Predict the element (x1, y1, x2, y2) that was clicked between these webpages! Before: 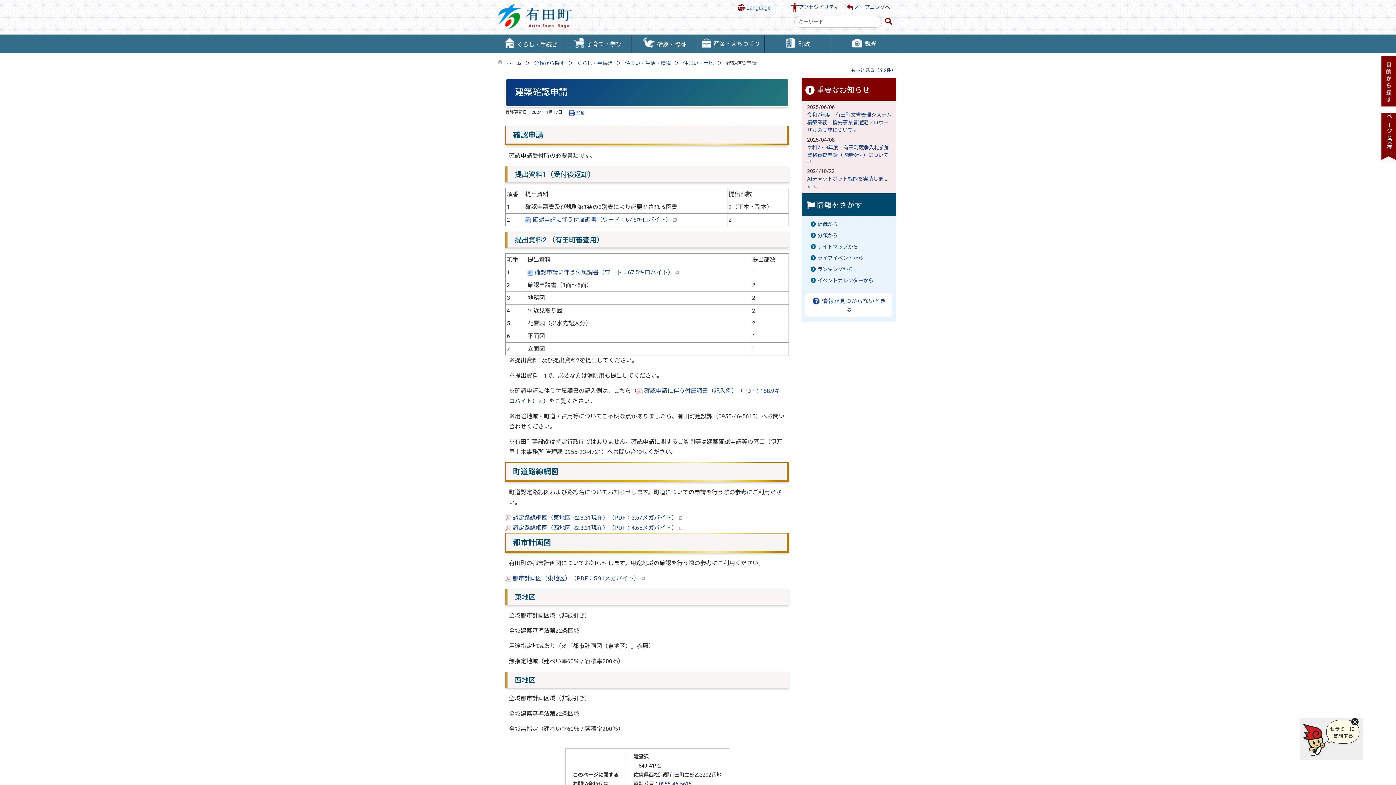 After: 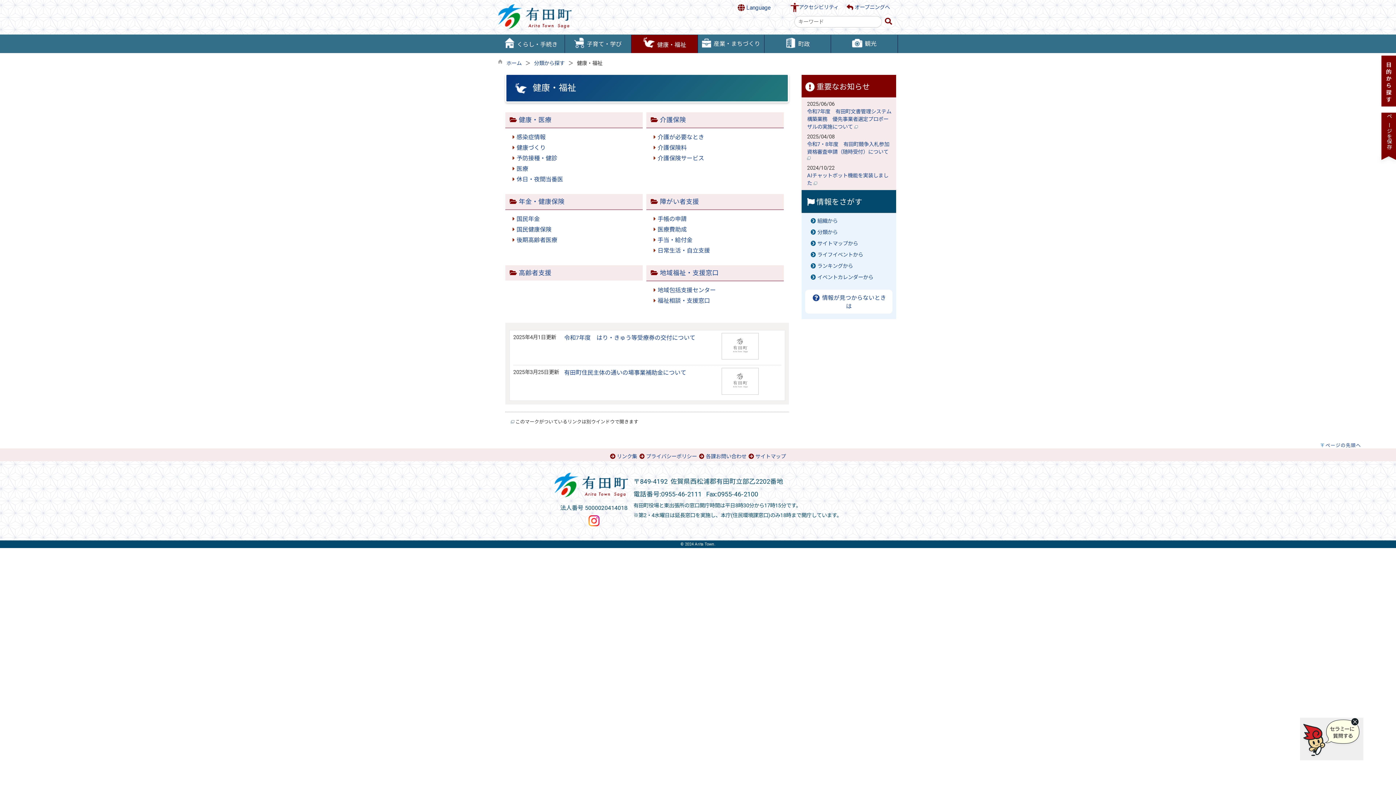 Action: bbox: (631, 37, 697, 50) label: 健康・福祉